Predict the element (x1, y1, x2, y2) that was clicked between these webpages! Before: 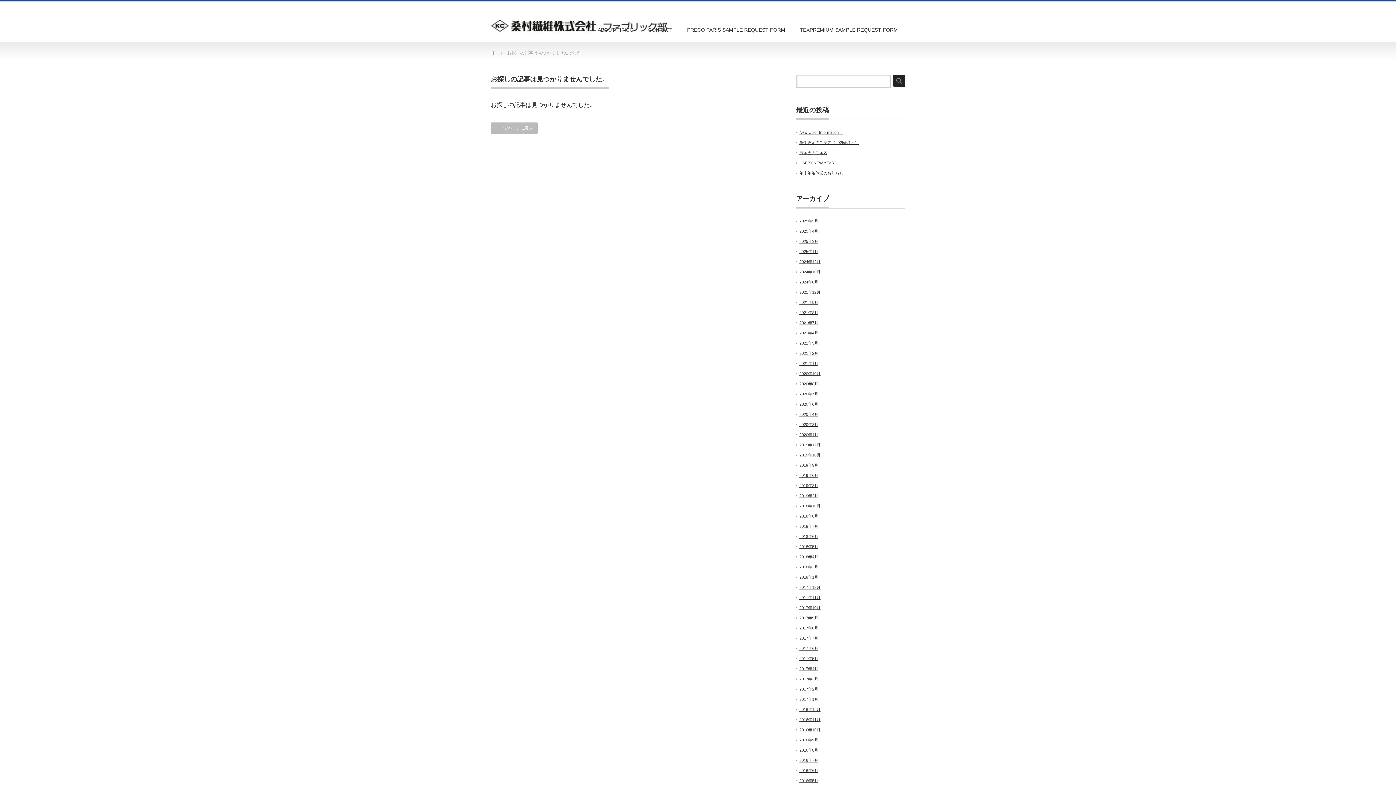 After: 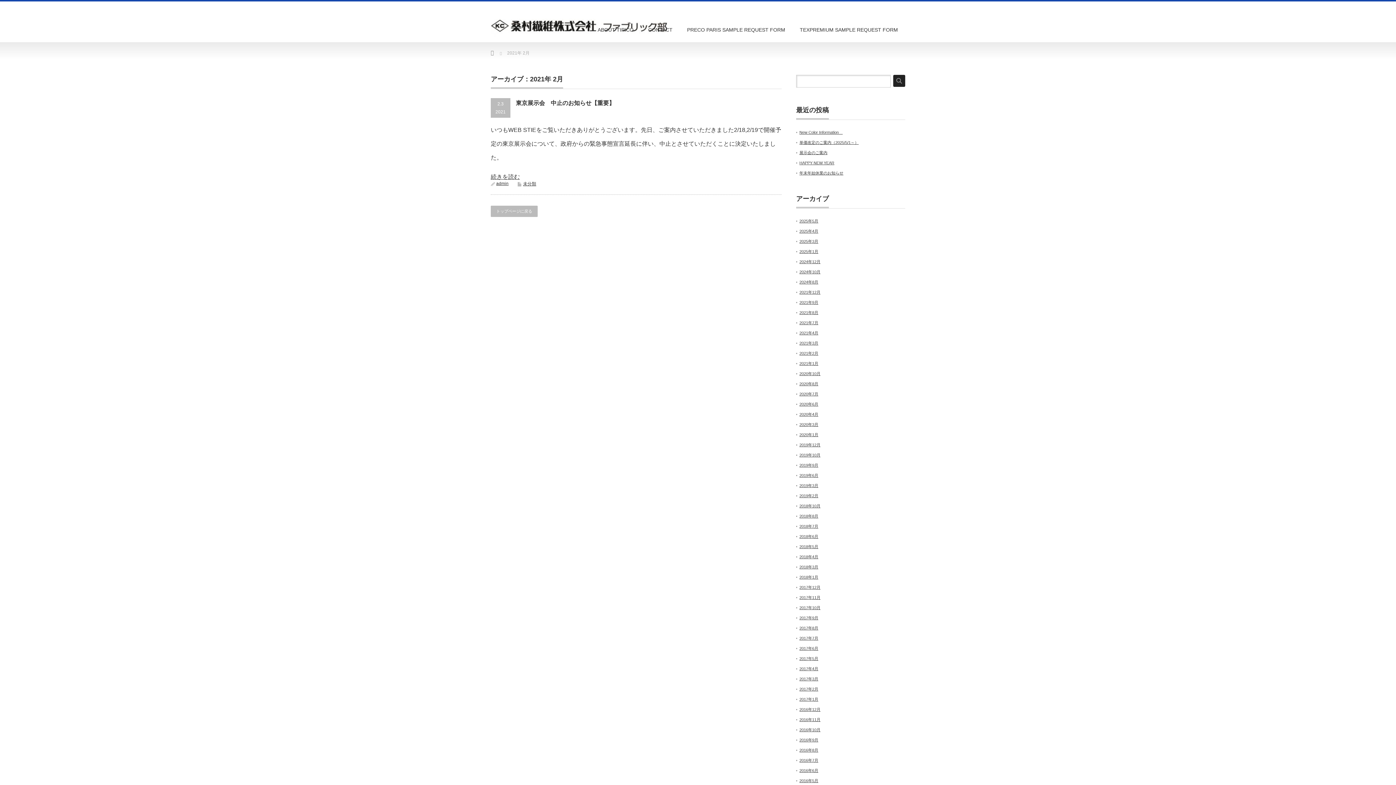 Action: label: 2021年2月 bbox: (799, 351, 818, 355)